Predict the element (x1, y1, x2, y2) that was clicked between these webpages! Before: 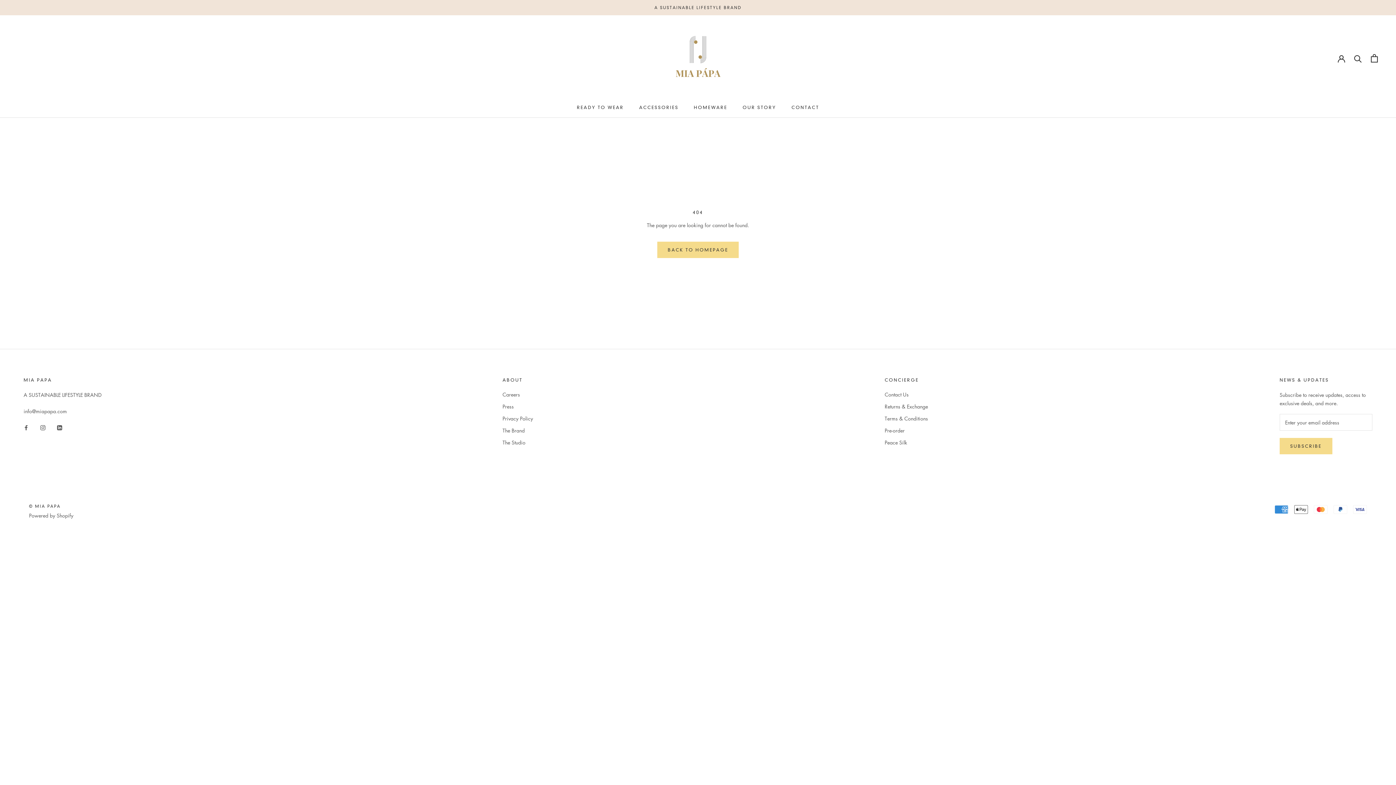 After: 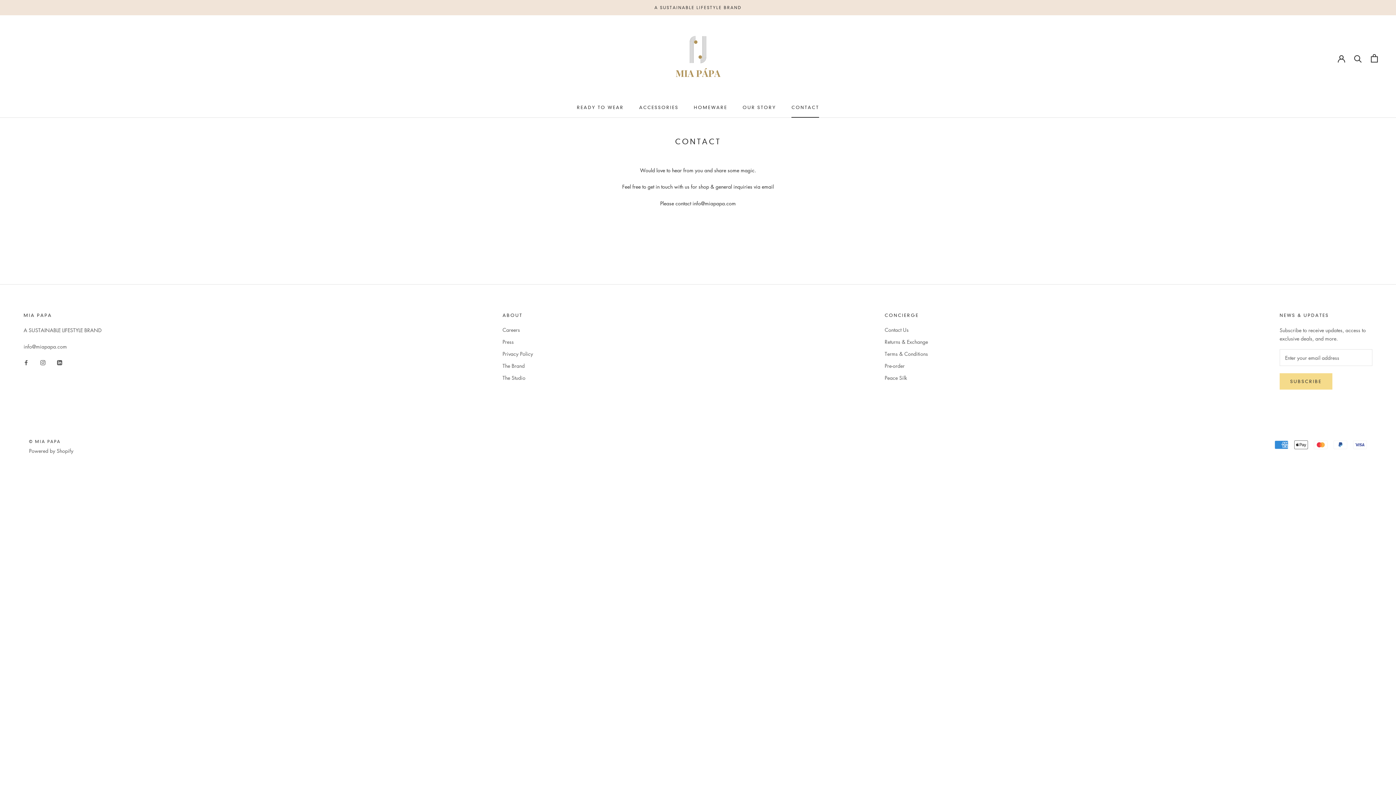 Action: bbox: (791, 104, 819, 110) label: CONTACT
CONTACT